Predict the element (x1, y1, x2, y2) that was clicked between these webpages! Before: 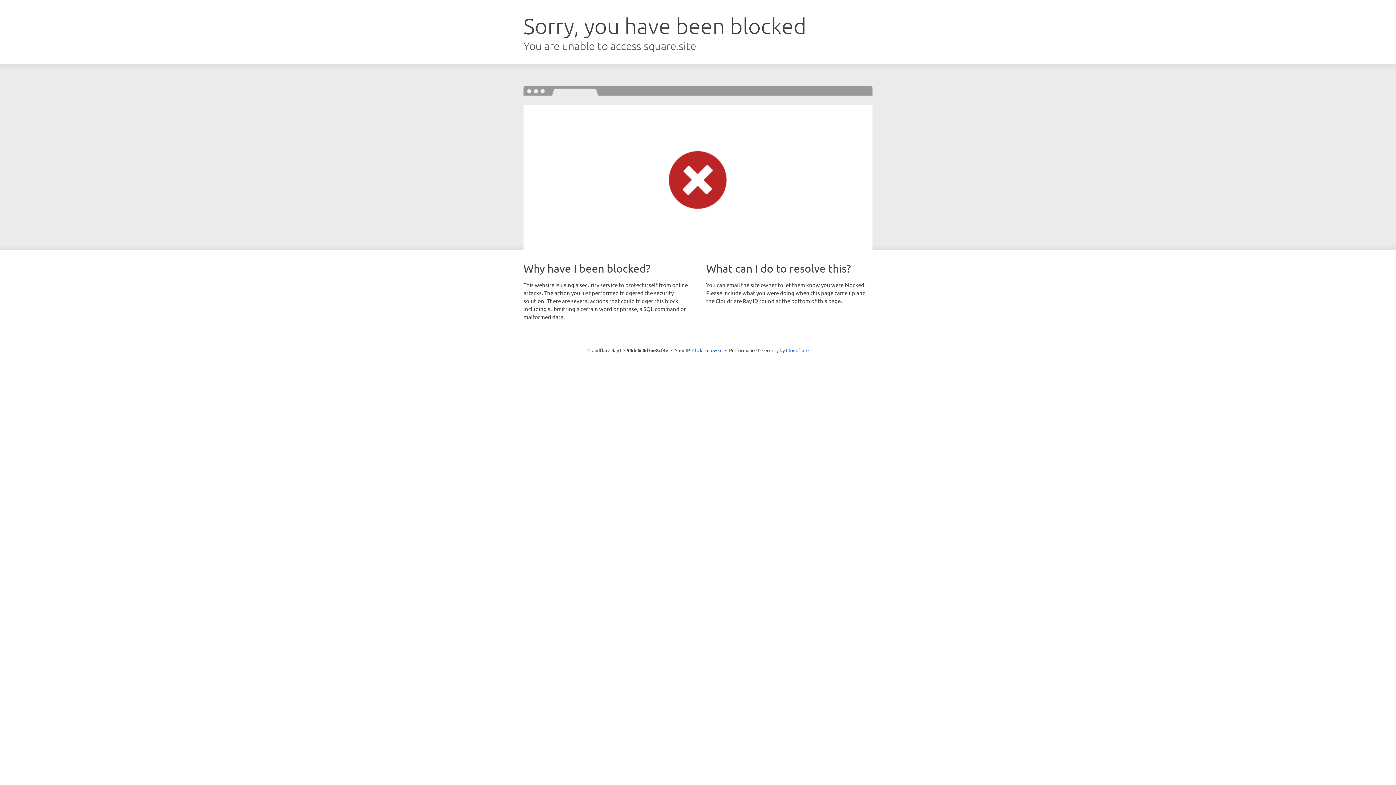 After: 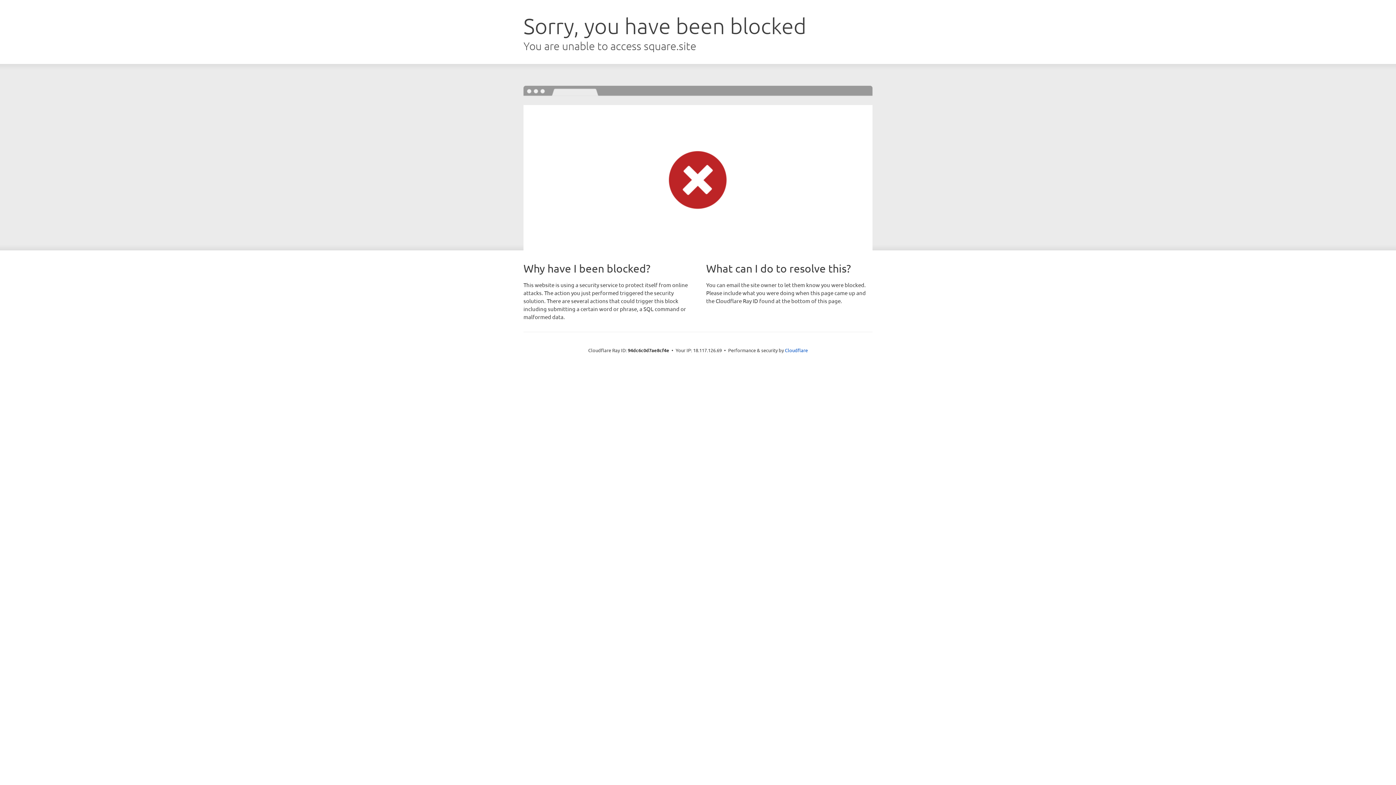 Action: label: Click to reveal bbox: (692, 346, 722, 353)